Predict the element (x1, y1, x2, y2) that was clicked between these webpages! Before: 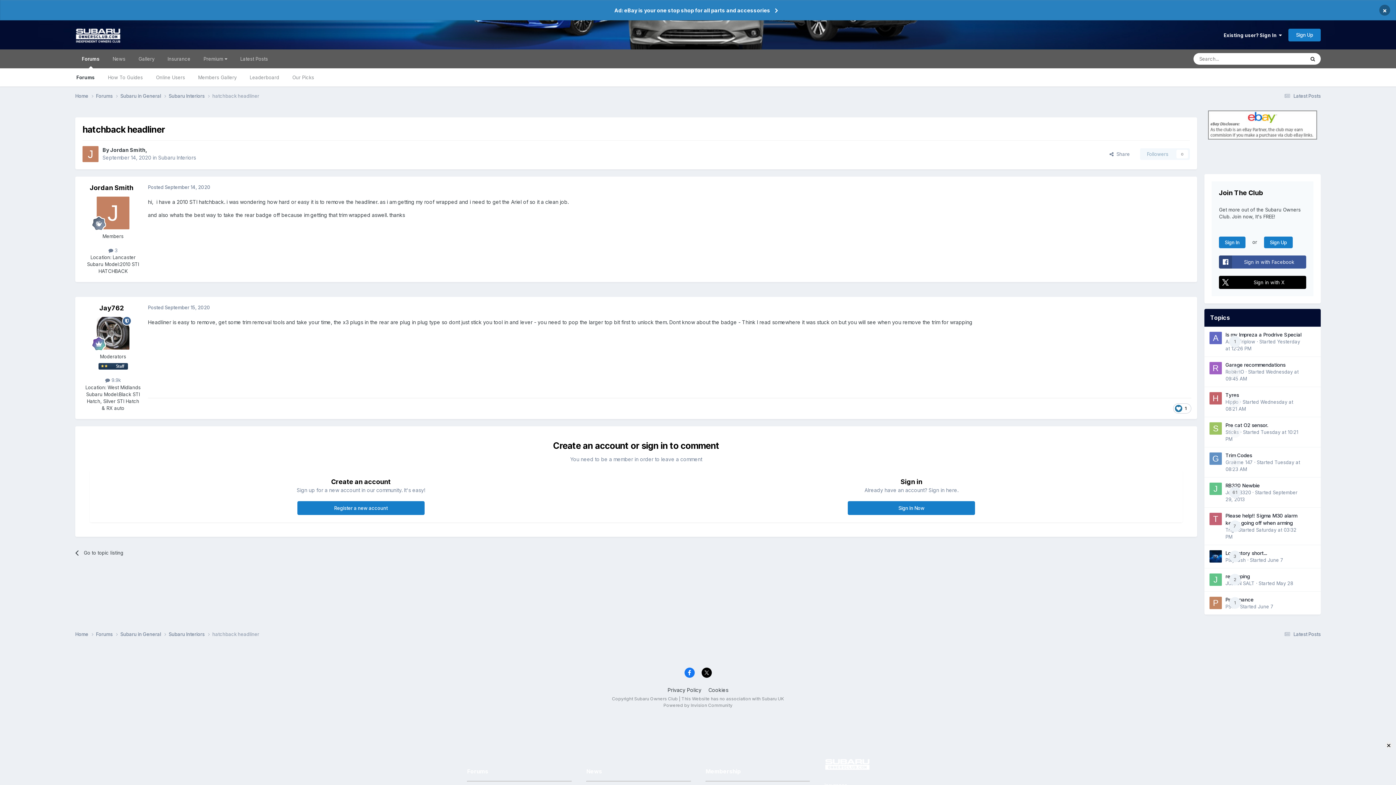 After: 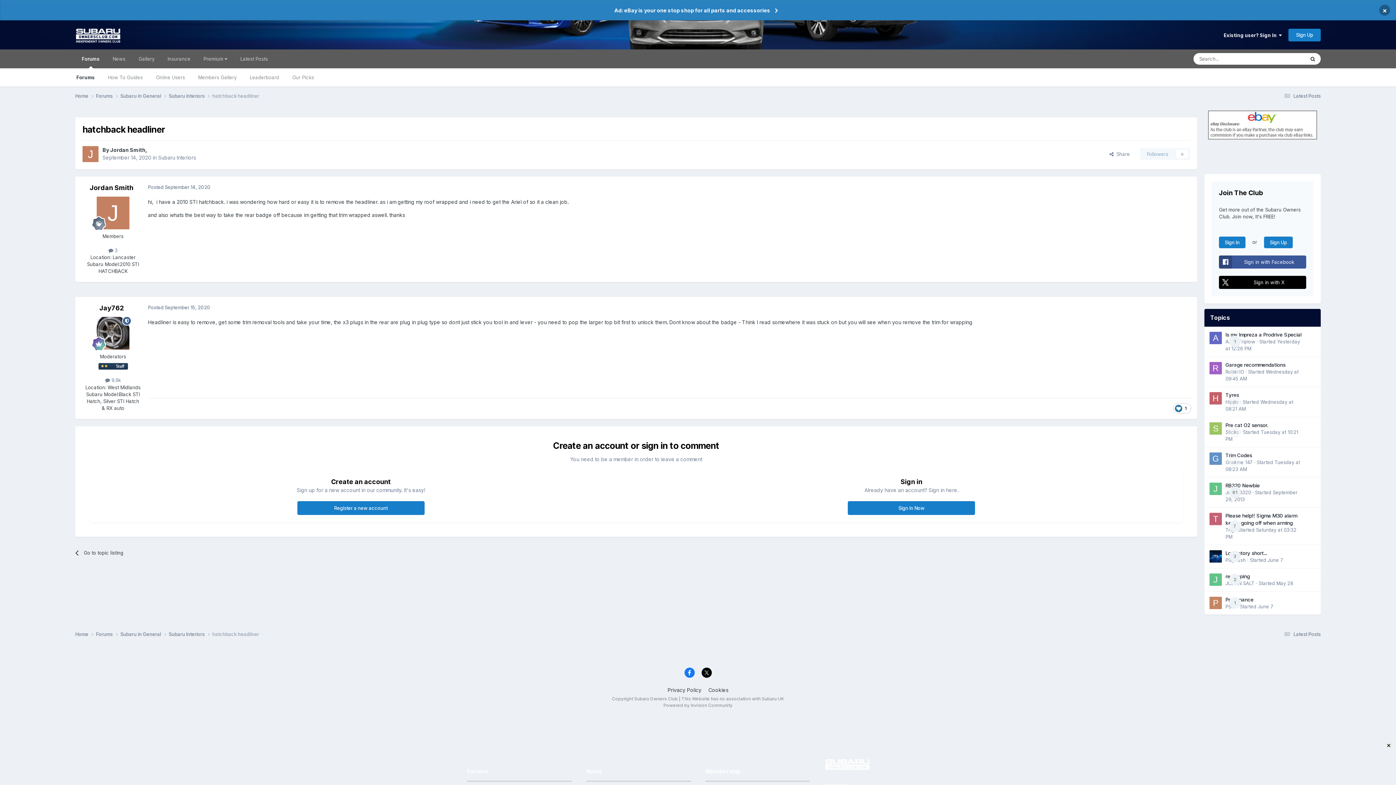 Action: bbox: (684, 668, 694, 678)